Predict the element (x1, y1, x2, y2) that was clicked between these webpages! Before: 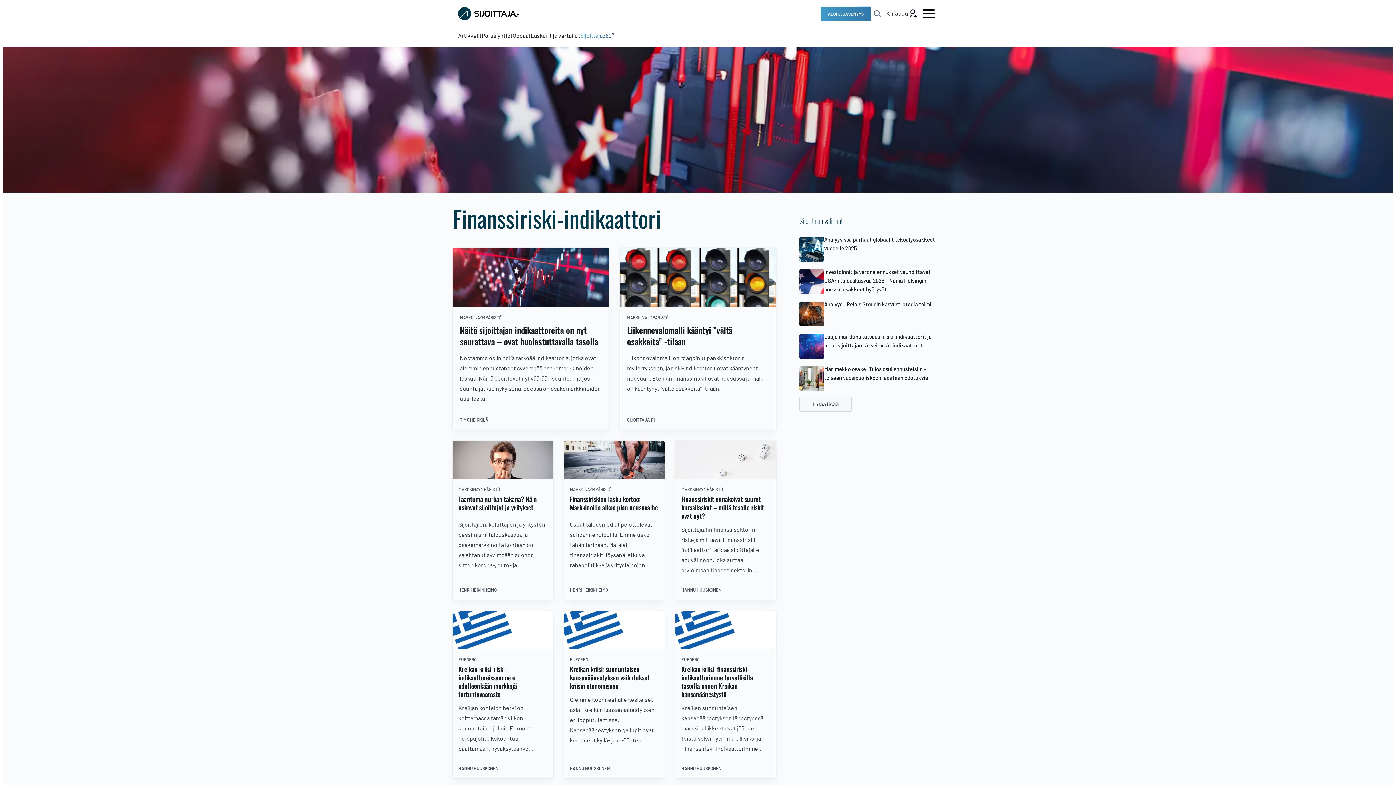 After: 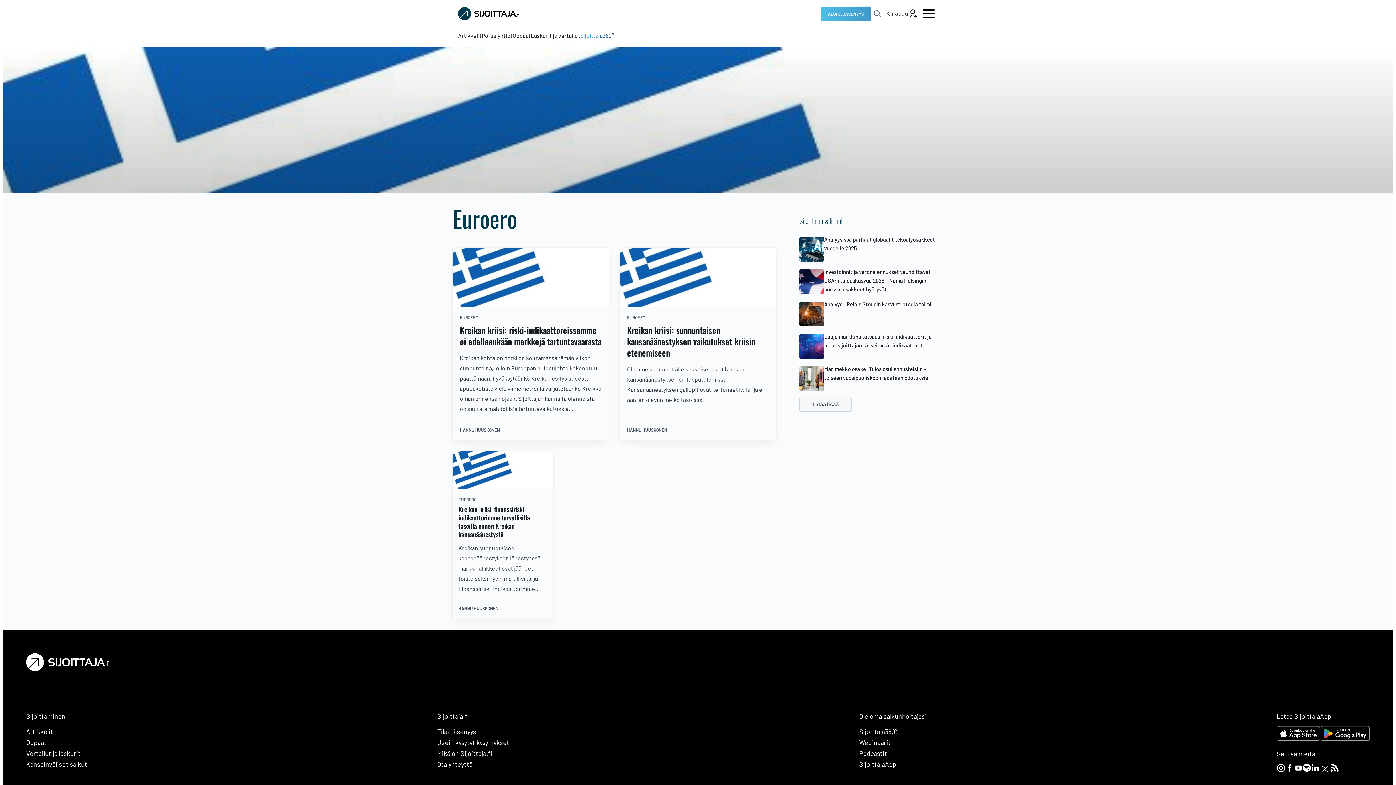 Action: label: EUROERO bbox: (681, 656, 699, 662)